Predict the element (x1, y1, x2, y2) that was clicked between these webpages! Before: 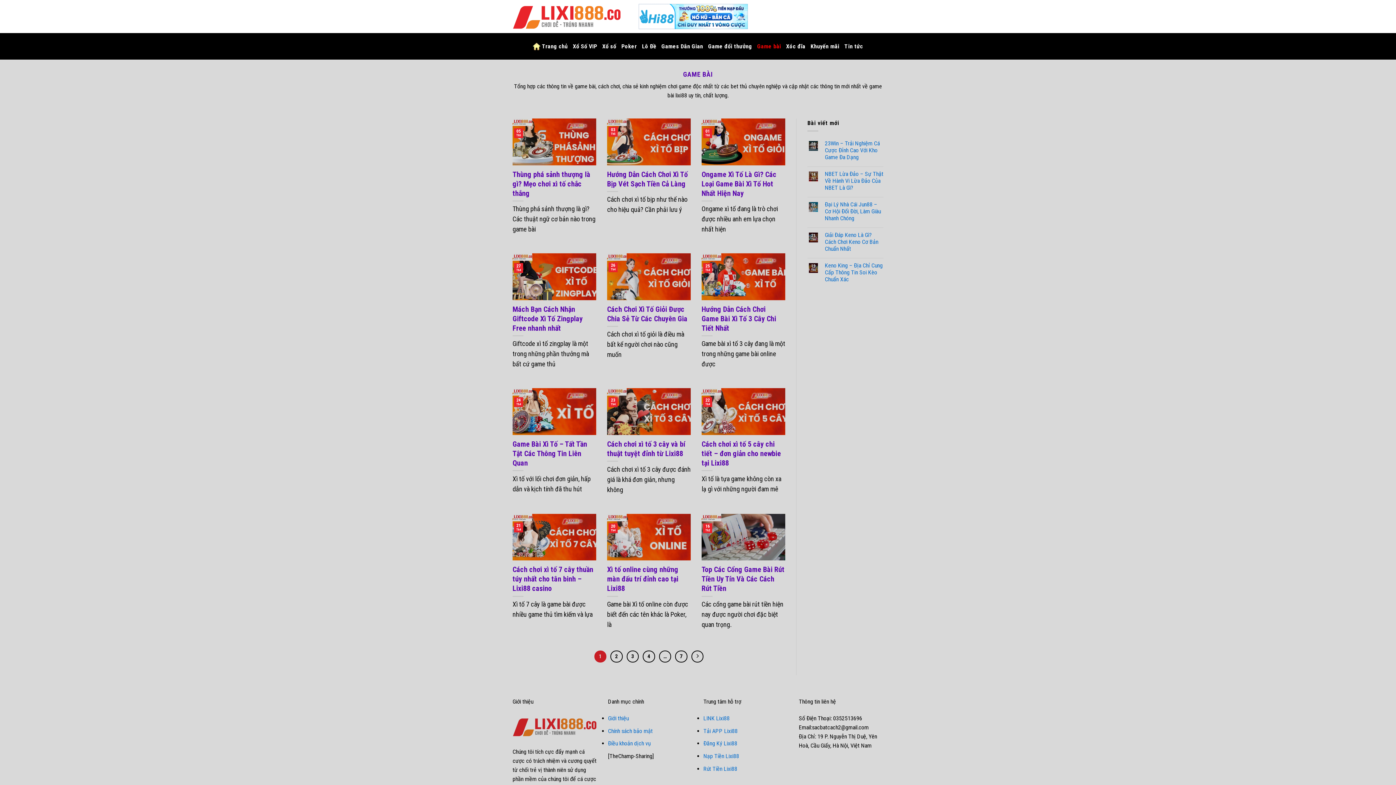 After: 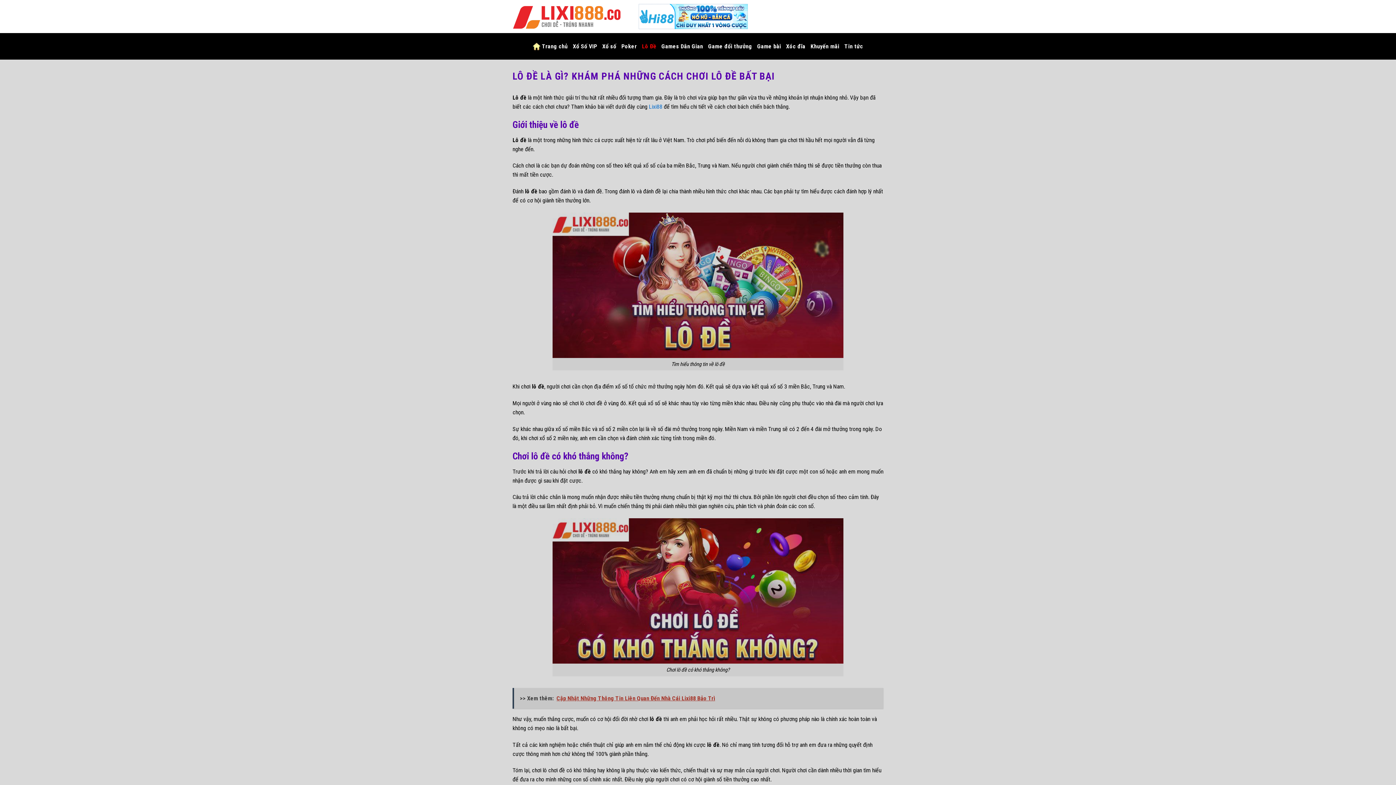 Action: bbox: (642, 33, 656, 59) label: Lô Đề